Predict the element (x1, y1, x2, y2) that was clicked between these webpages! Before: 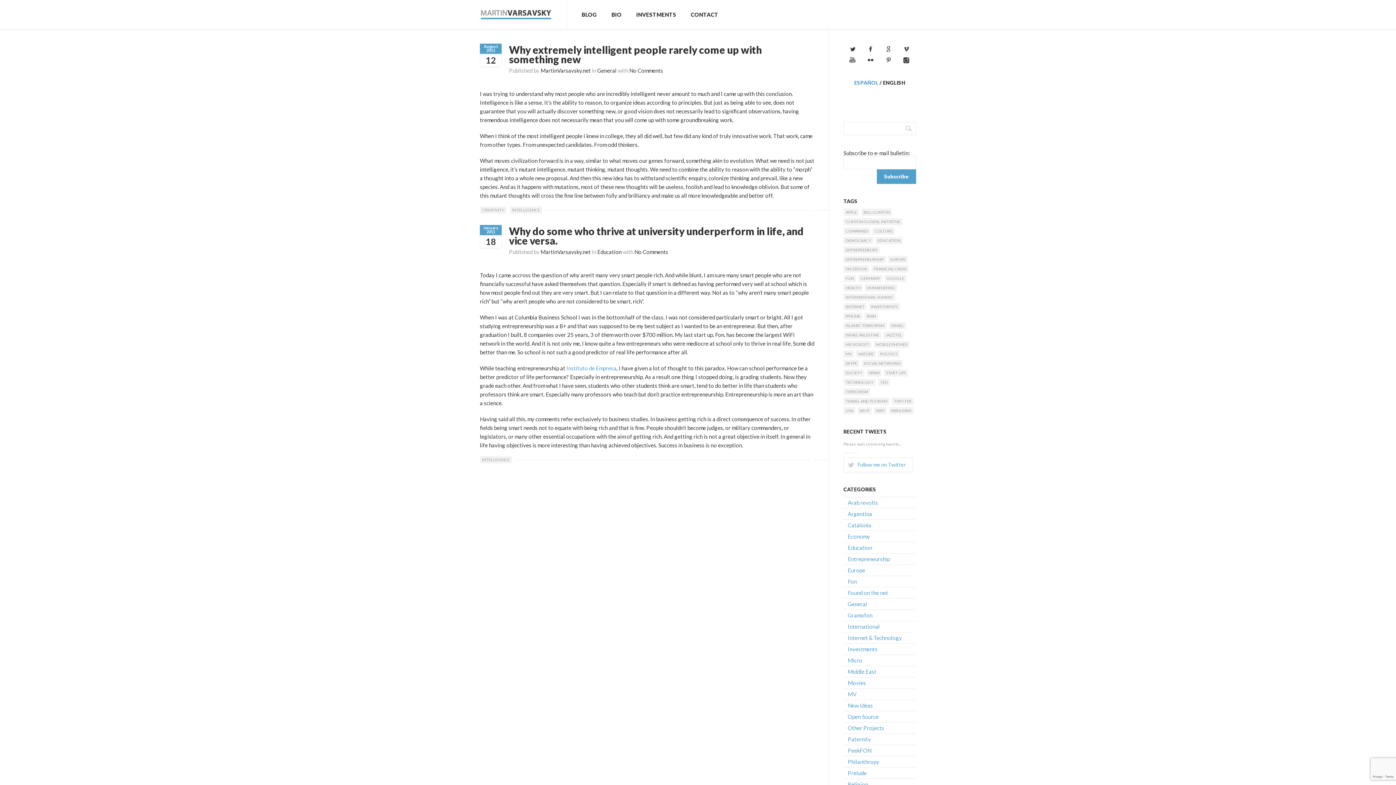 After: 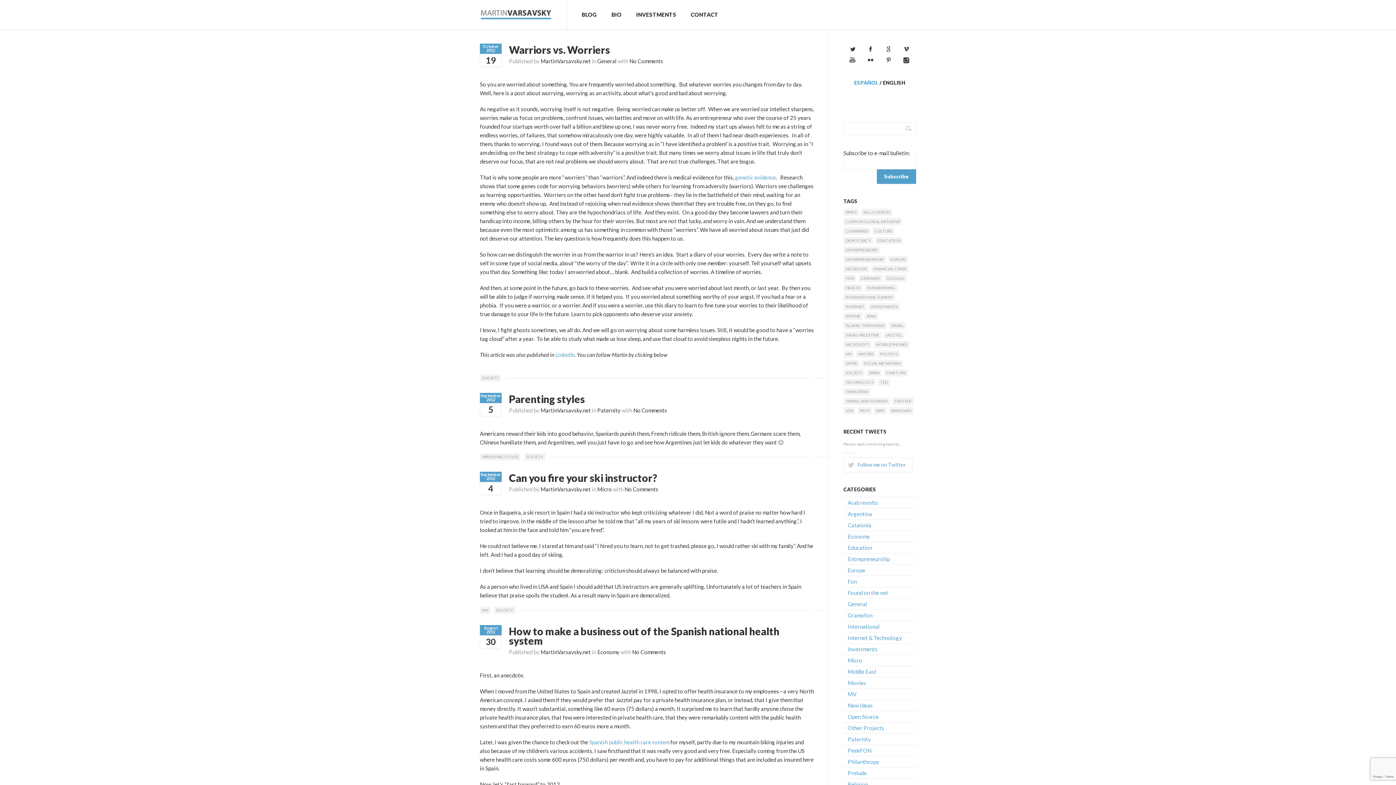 Action: bbox: (843, 369, 864, 376) label: society (17 items)